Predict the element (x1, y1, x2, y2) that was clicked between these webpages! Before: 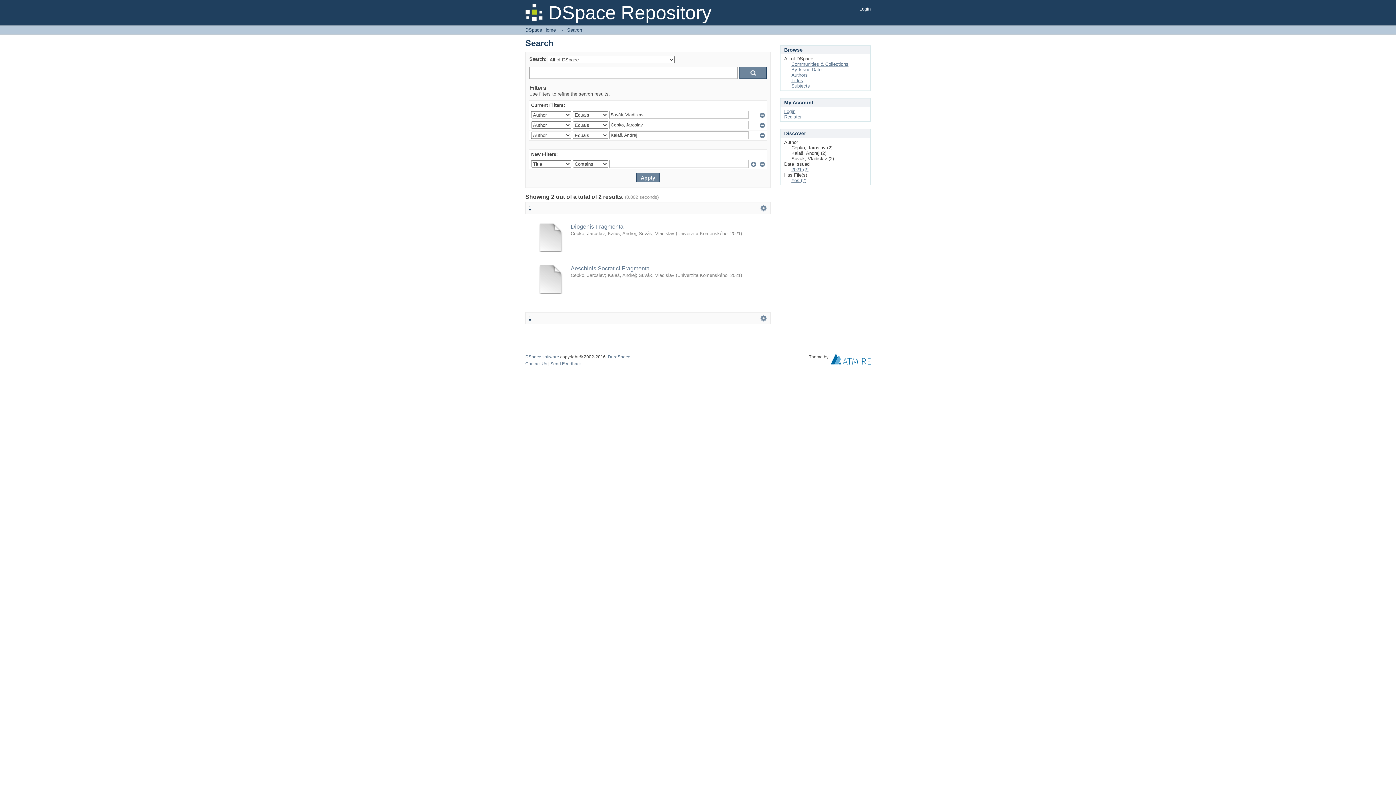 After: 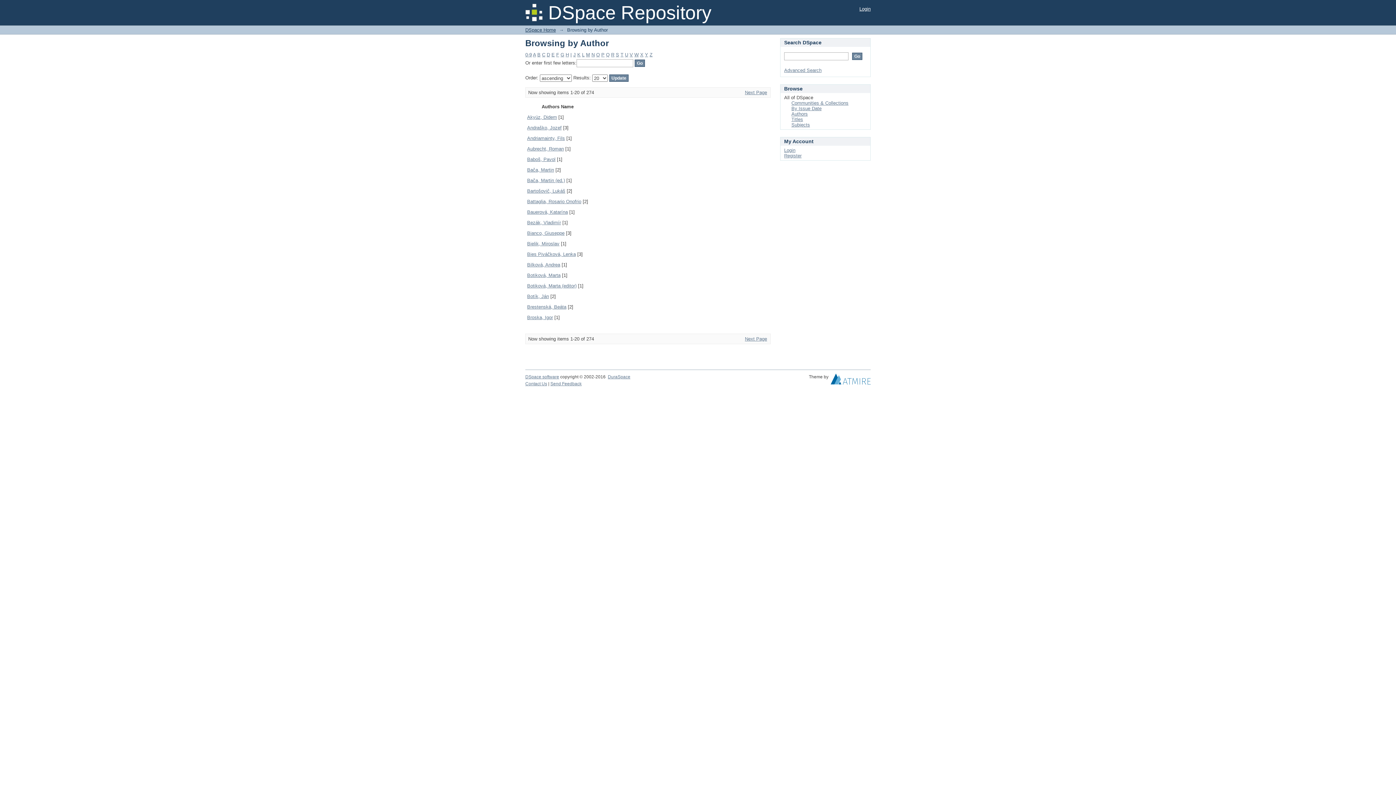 Action: label: Authors bbox: (791, 72, 808, 77)